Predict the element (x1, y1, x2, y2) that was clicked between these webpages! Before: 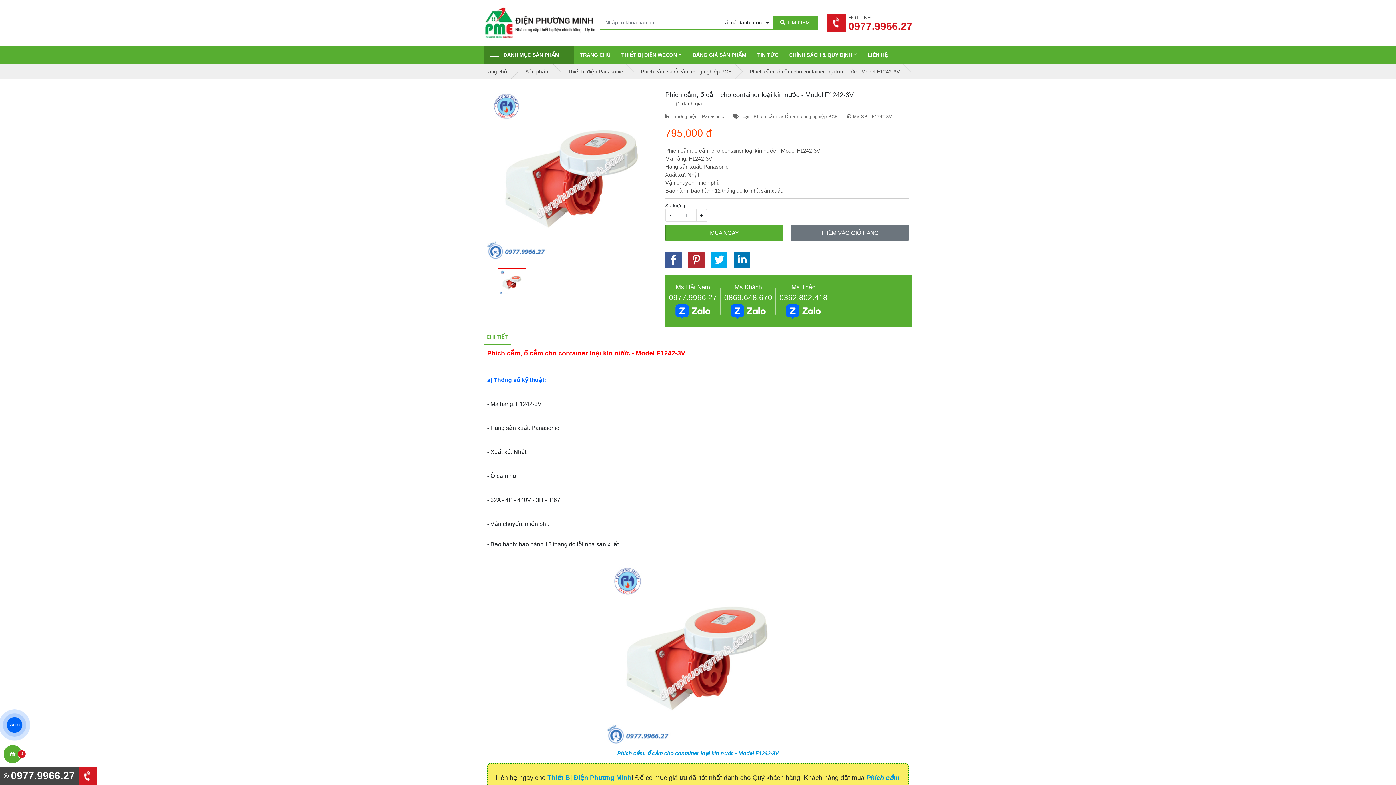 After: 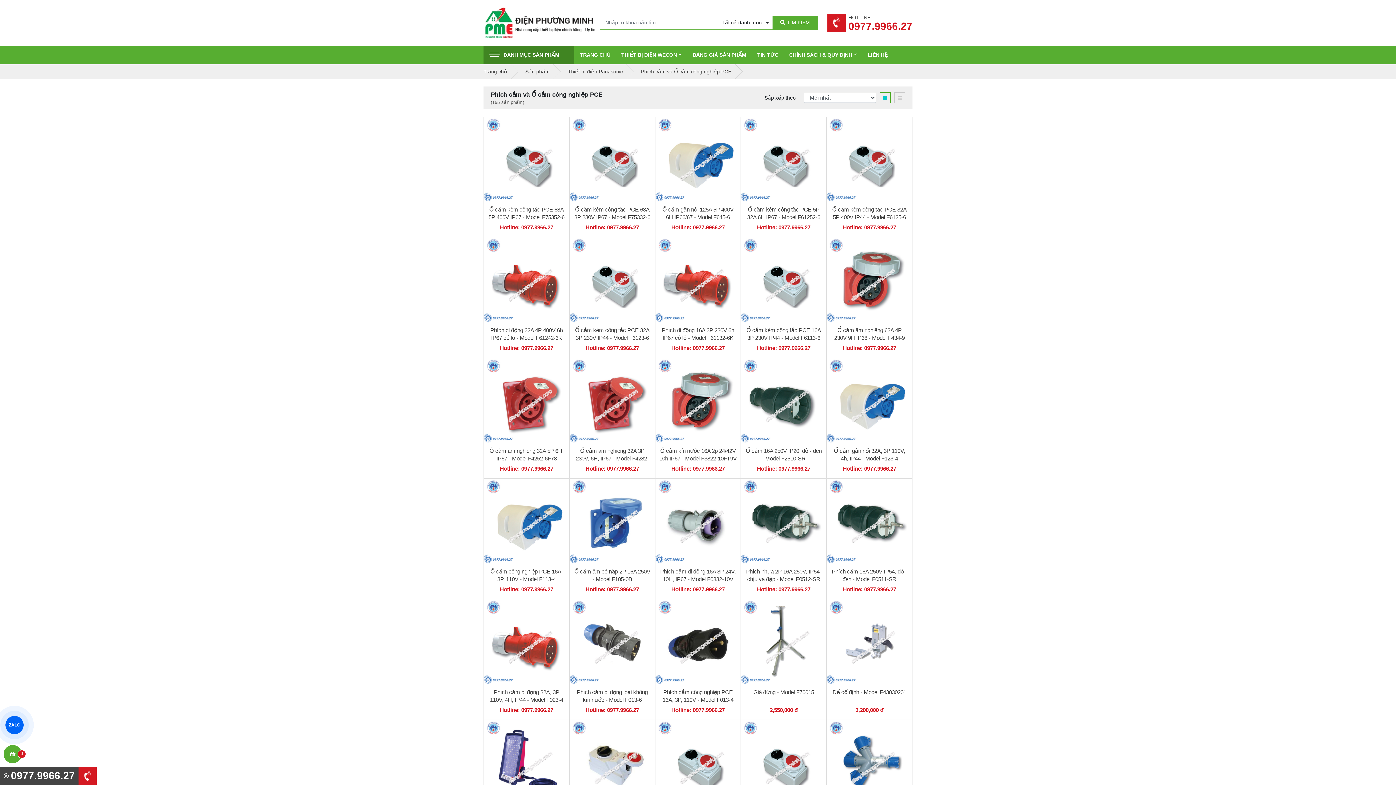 Action: label: Phích cắm và Ổ cắm công nghiệp PCE bbox: (641, 68, 731, 74)